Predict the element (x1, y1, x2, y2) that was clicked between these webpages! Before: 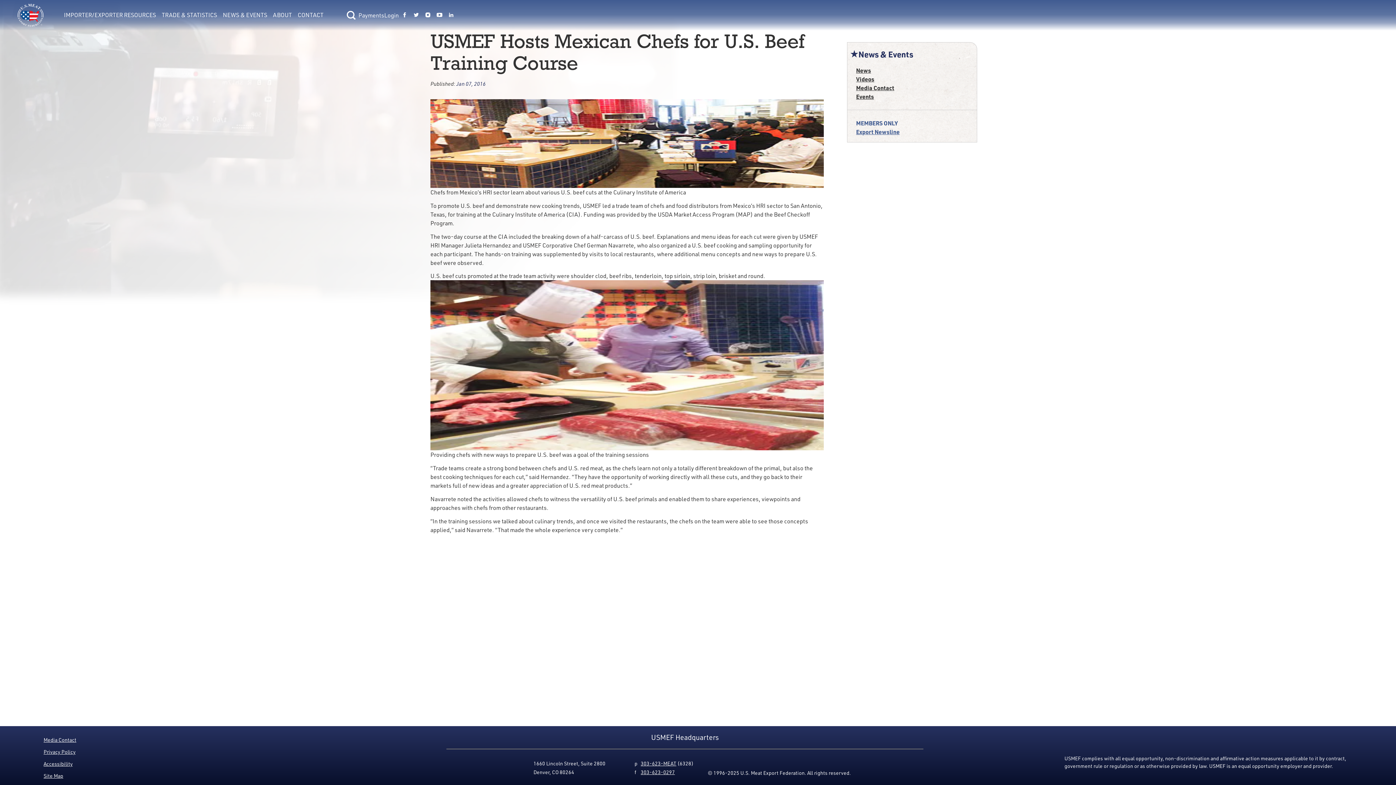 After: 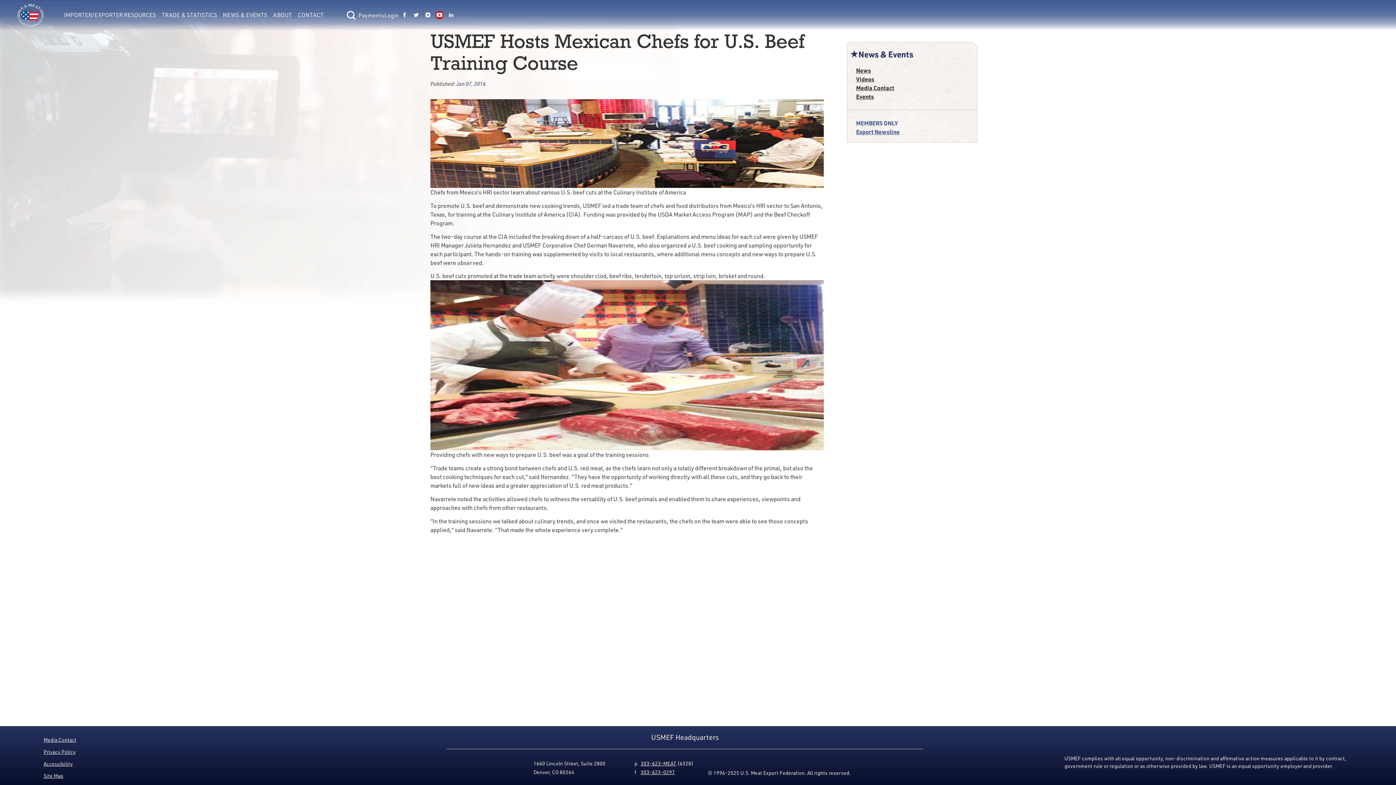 Action: bbox: (436, 12, 442, 18) label: Link to USMEF youtube page.